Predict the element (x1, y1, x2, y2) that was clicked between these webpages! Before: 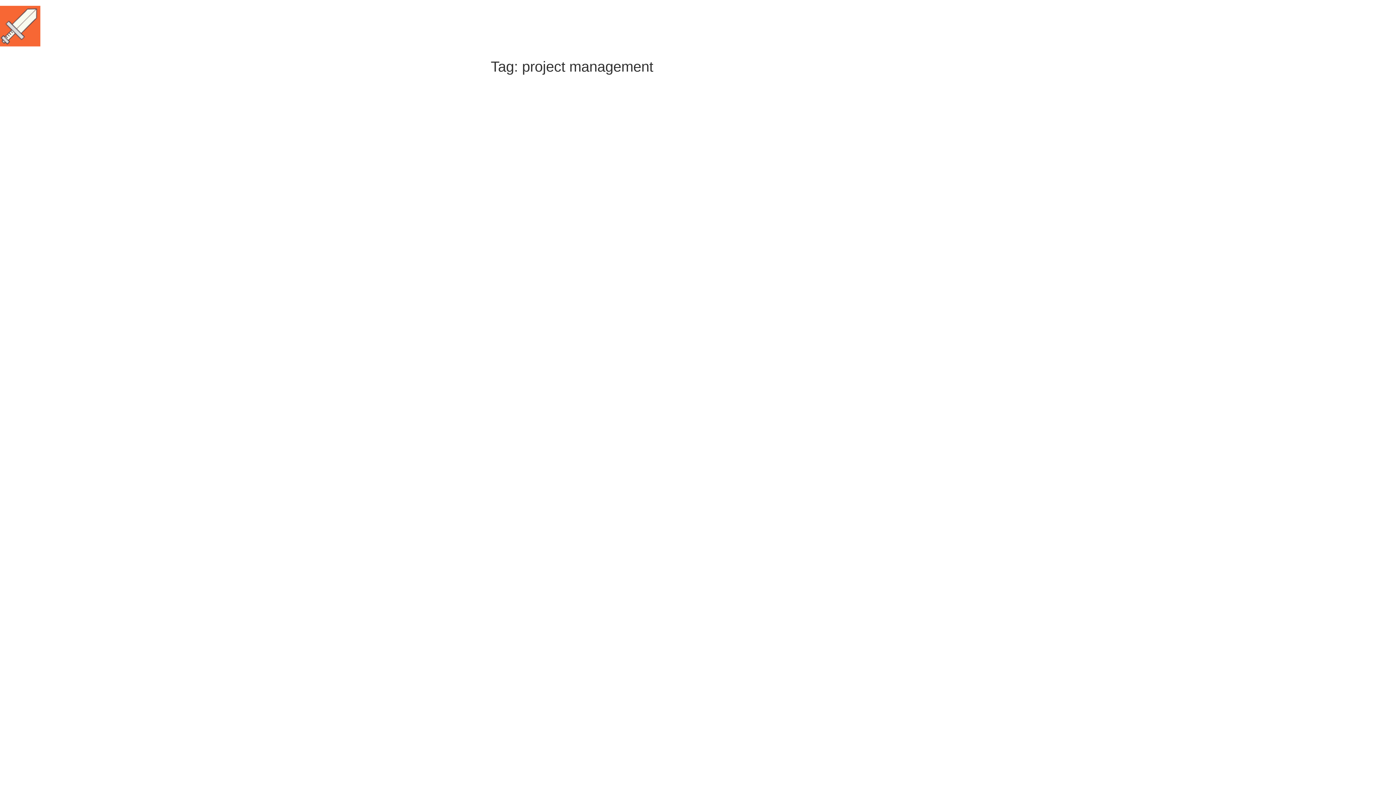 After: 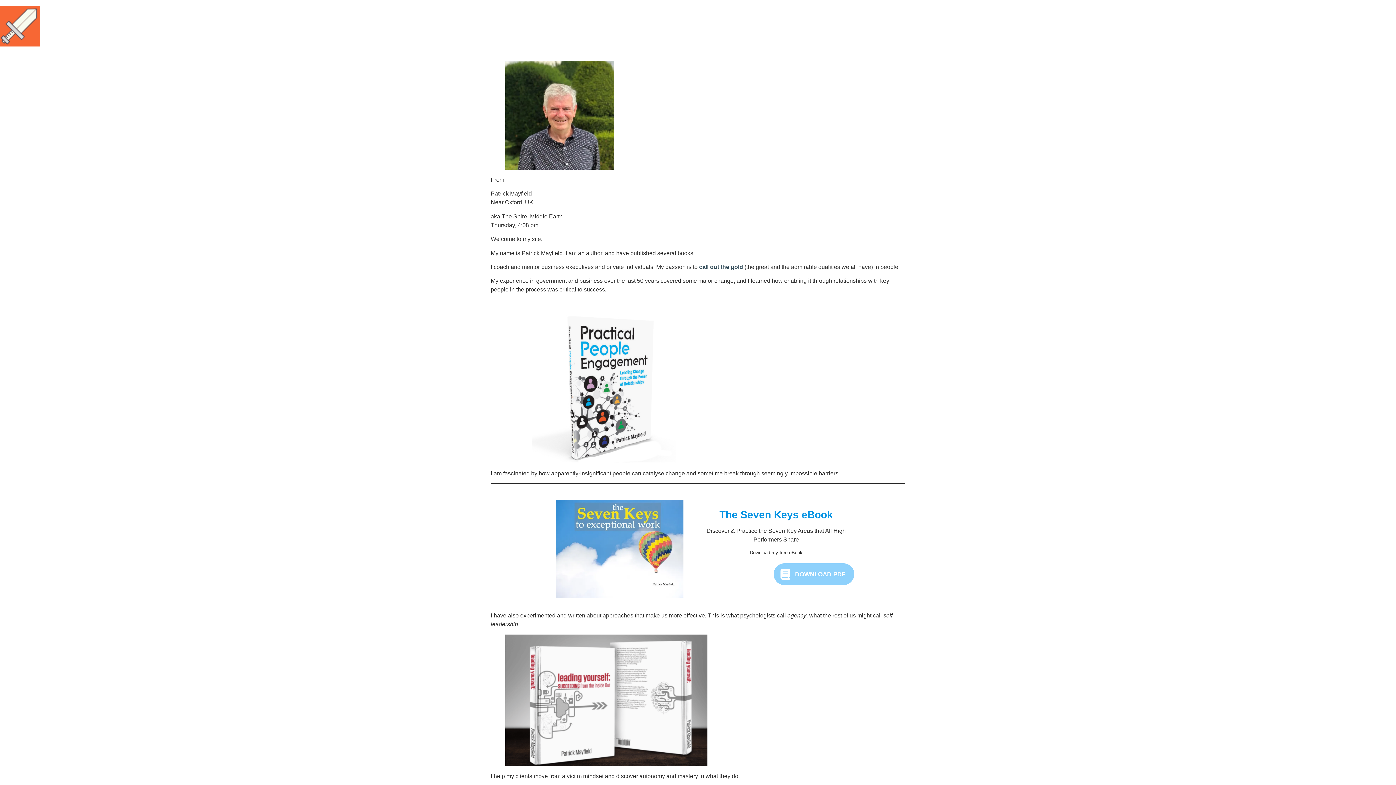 Action: bbox: (0, 5, 40, 49)